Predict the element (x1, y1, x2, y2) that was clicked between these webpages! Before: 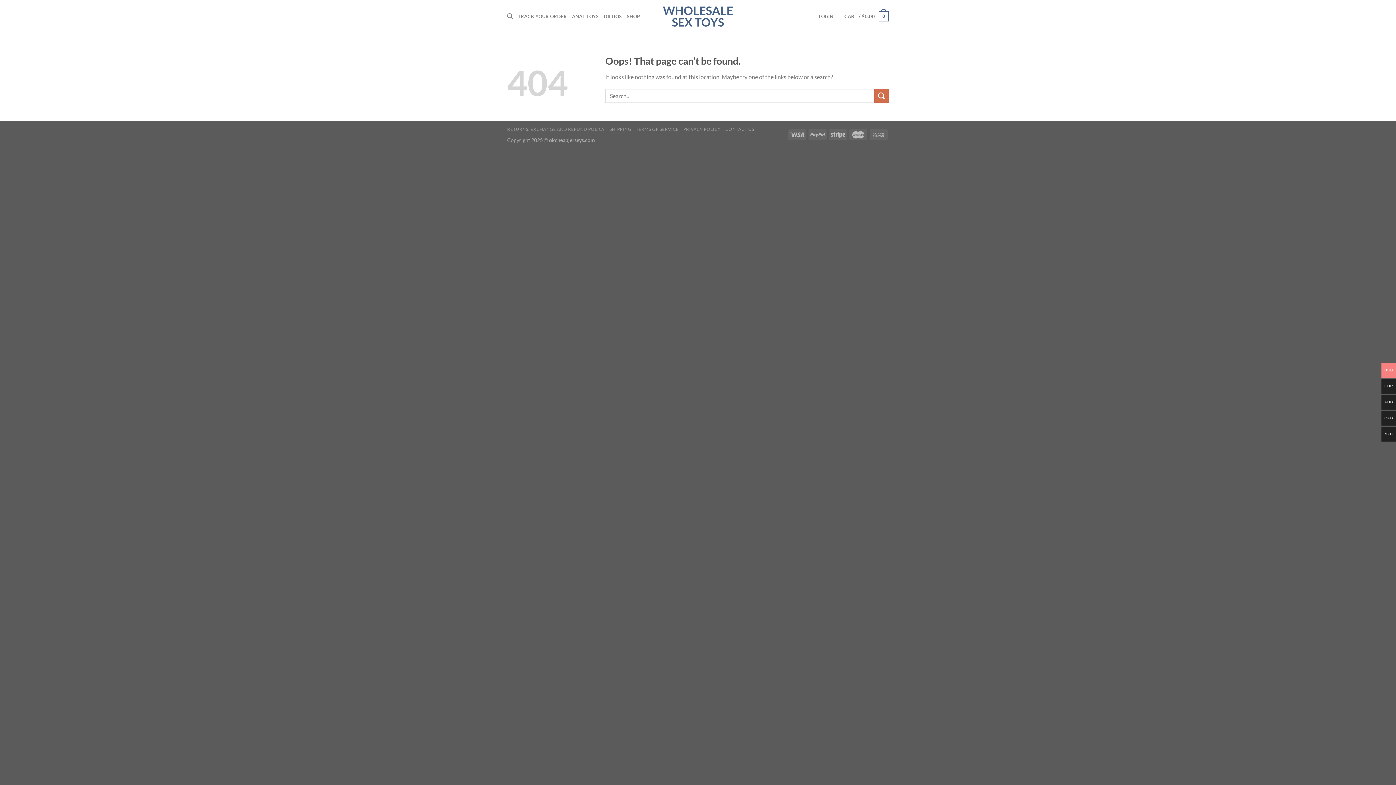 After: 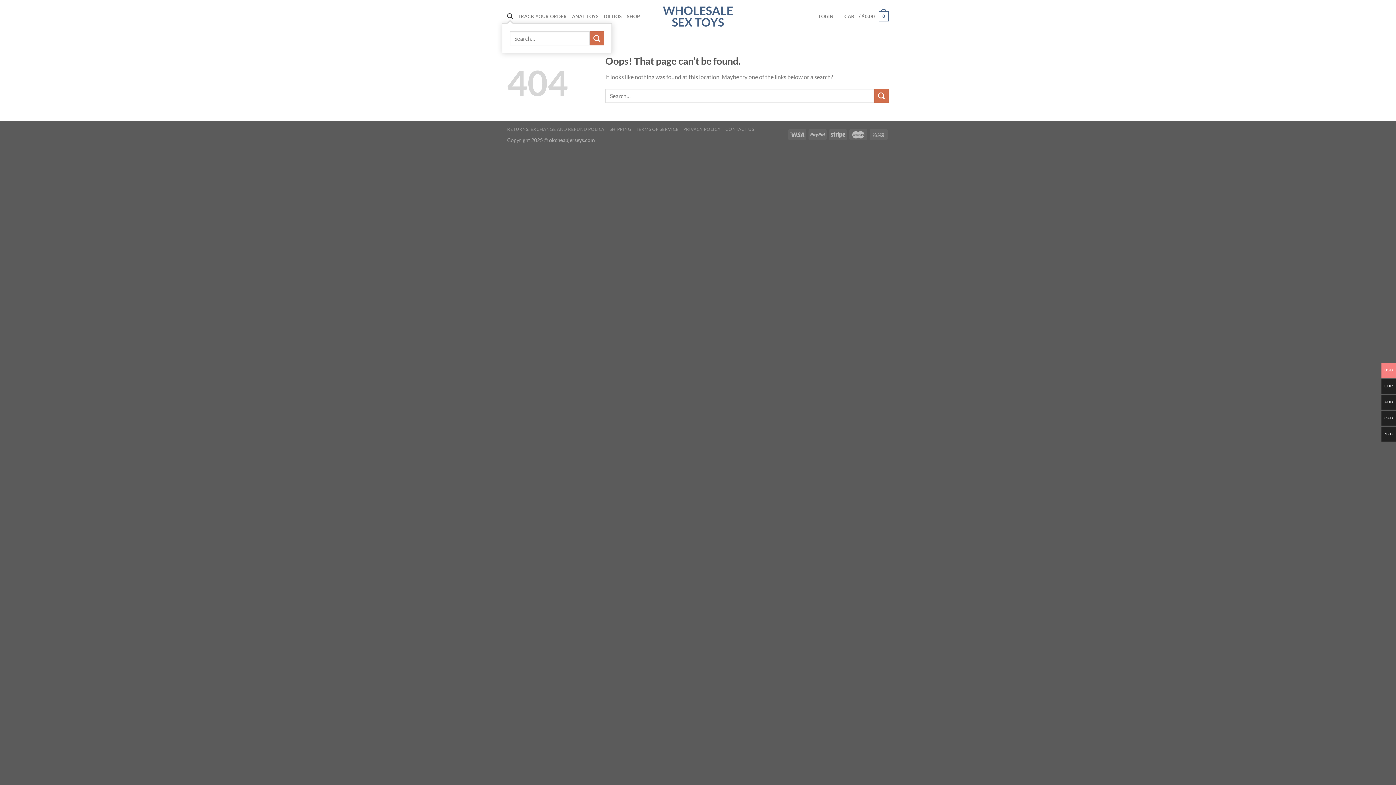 Action: label: Search bbox: (507, 9, 512, 23)